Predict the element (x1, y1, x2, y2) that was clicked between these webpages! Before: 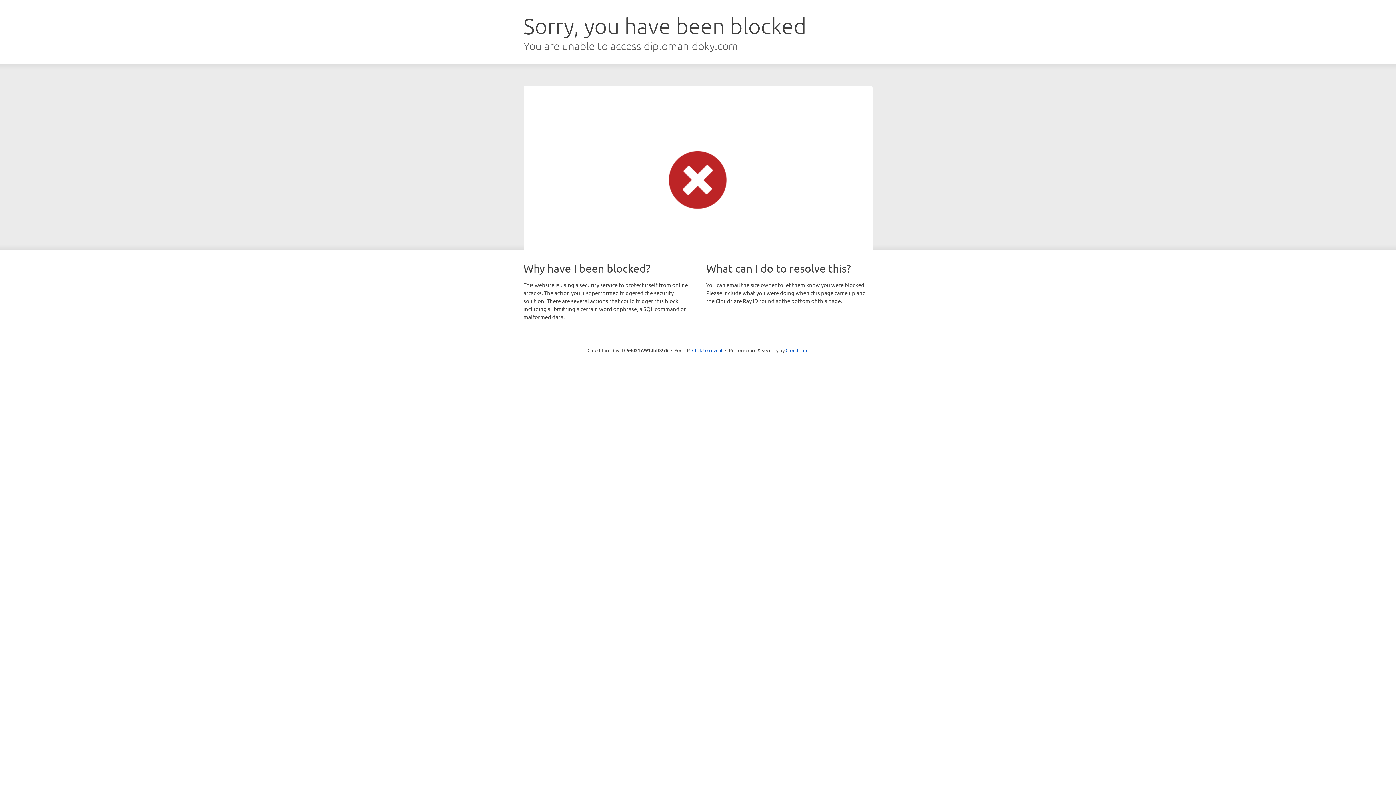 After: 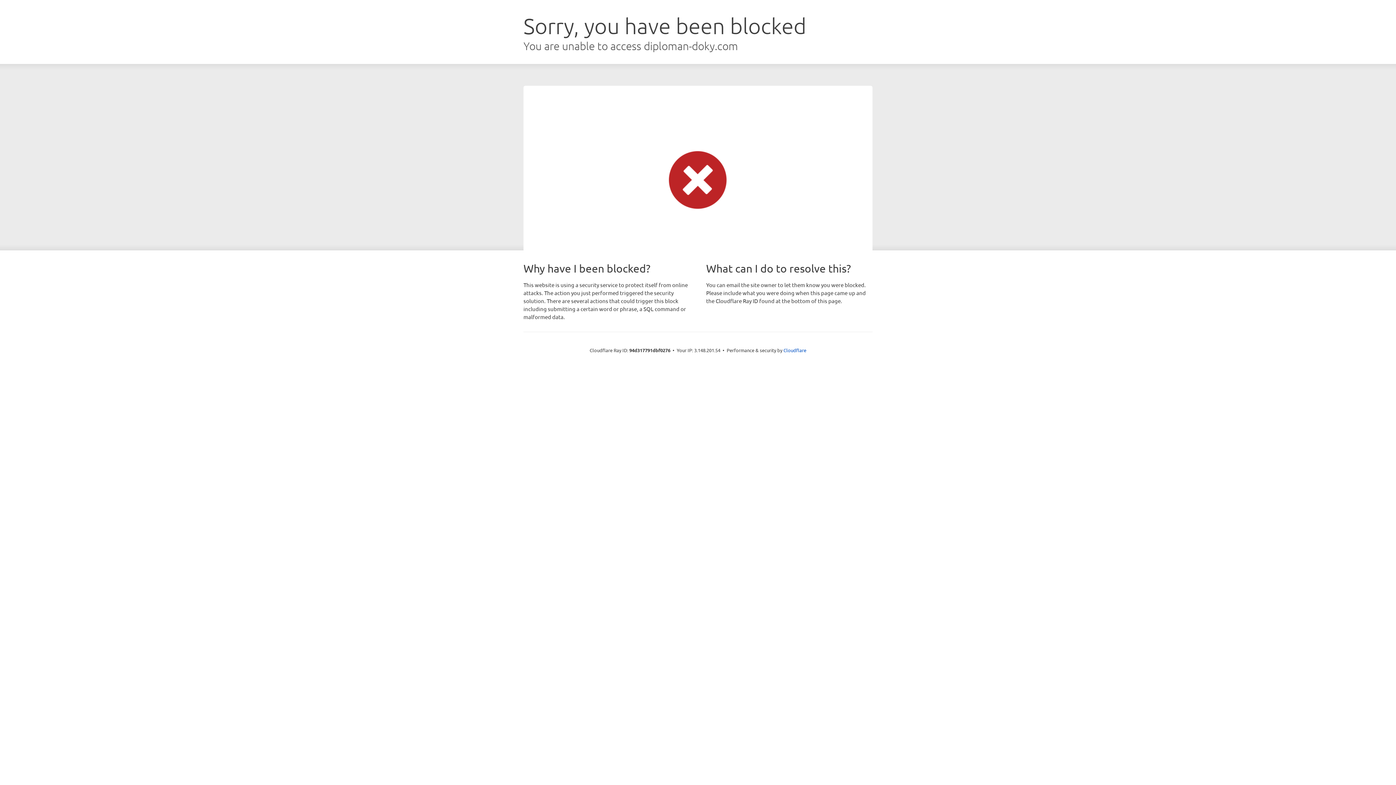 Action: label: Click to reveal bbox: (692, 346, 722, 353)